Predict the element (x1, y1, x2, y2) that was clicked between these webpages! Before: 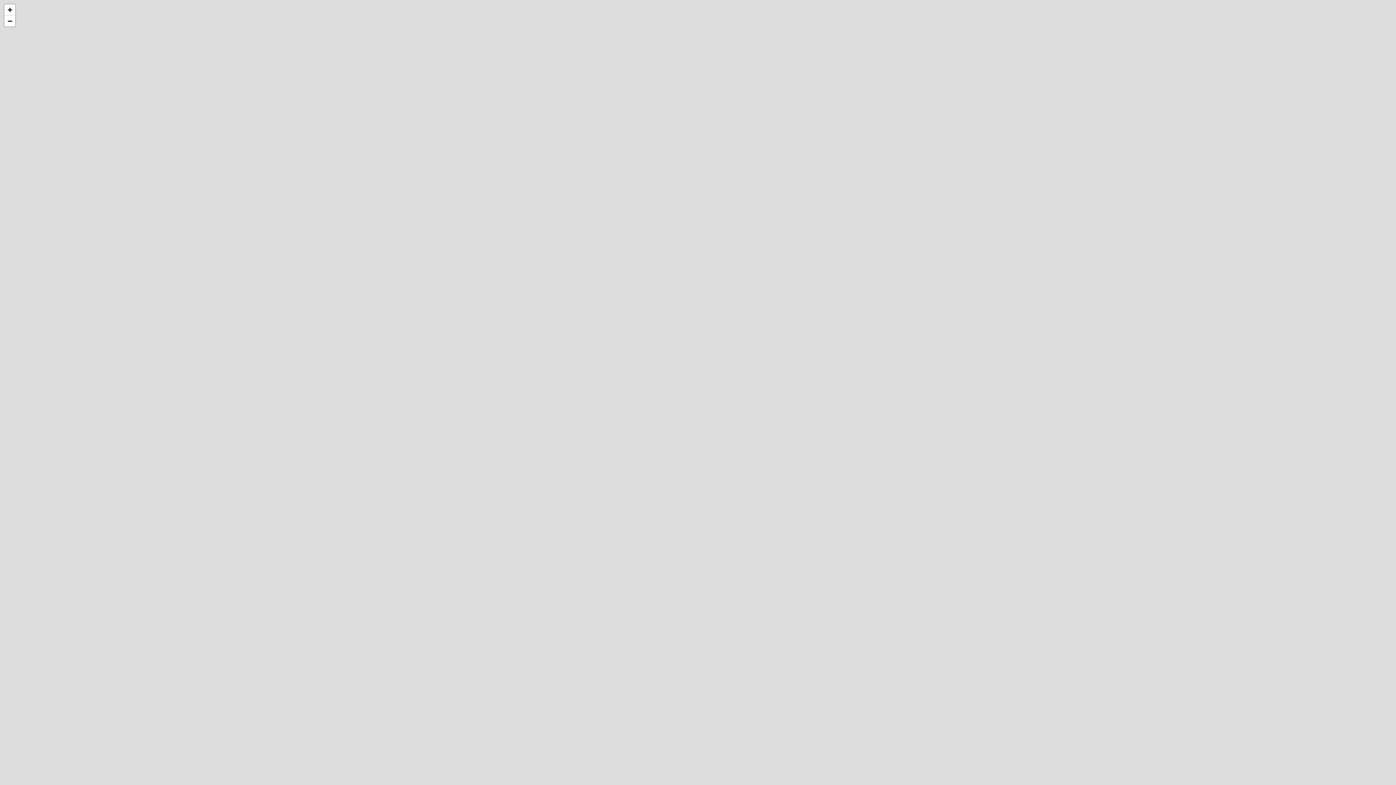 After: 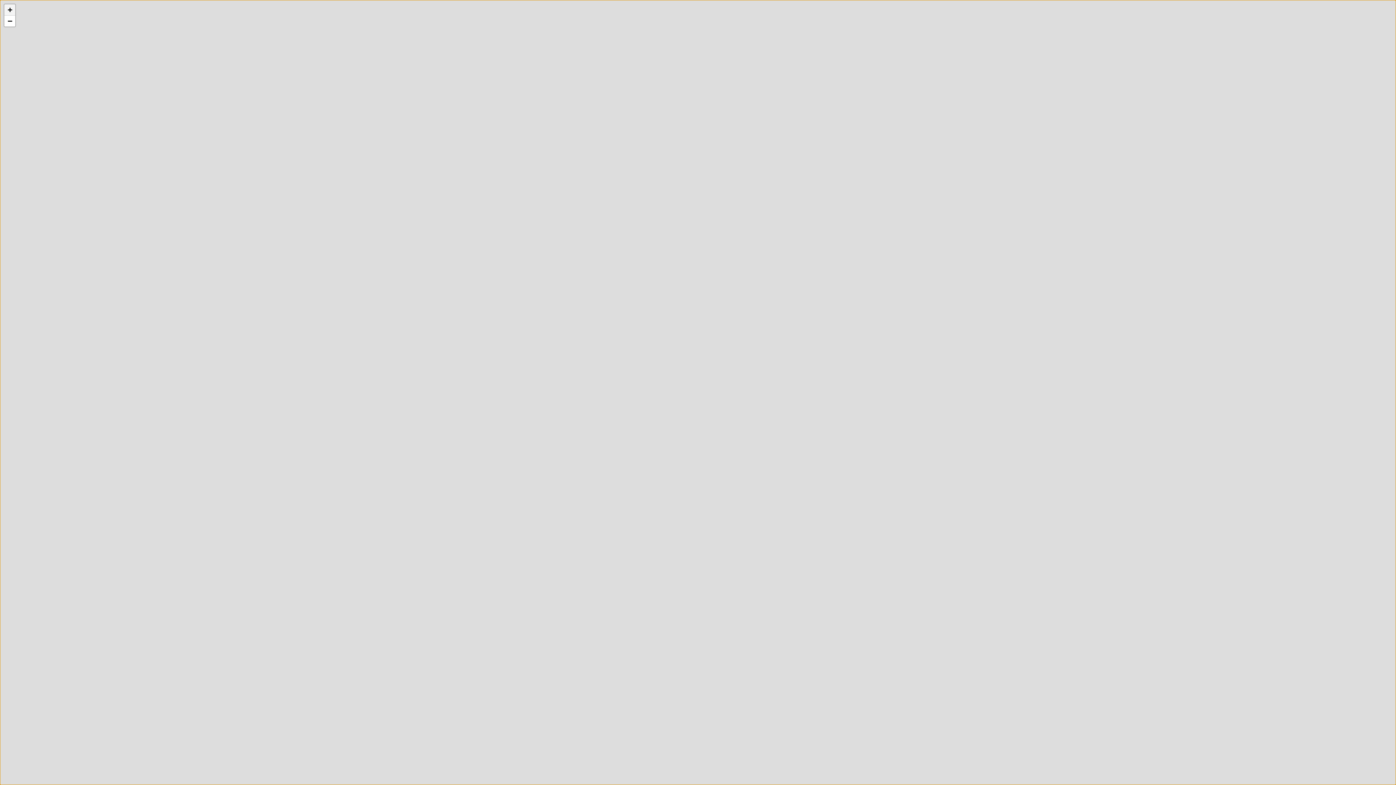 Action: label: Zoom in bbox: (4, 4, 15, 15)